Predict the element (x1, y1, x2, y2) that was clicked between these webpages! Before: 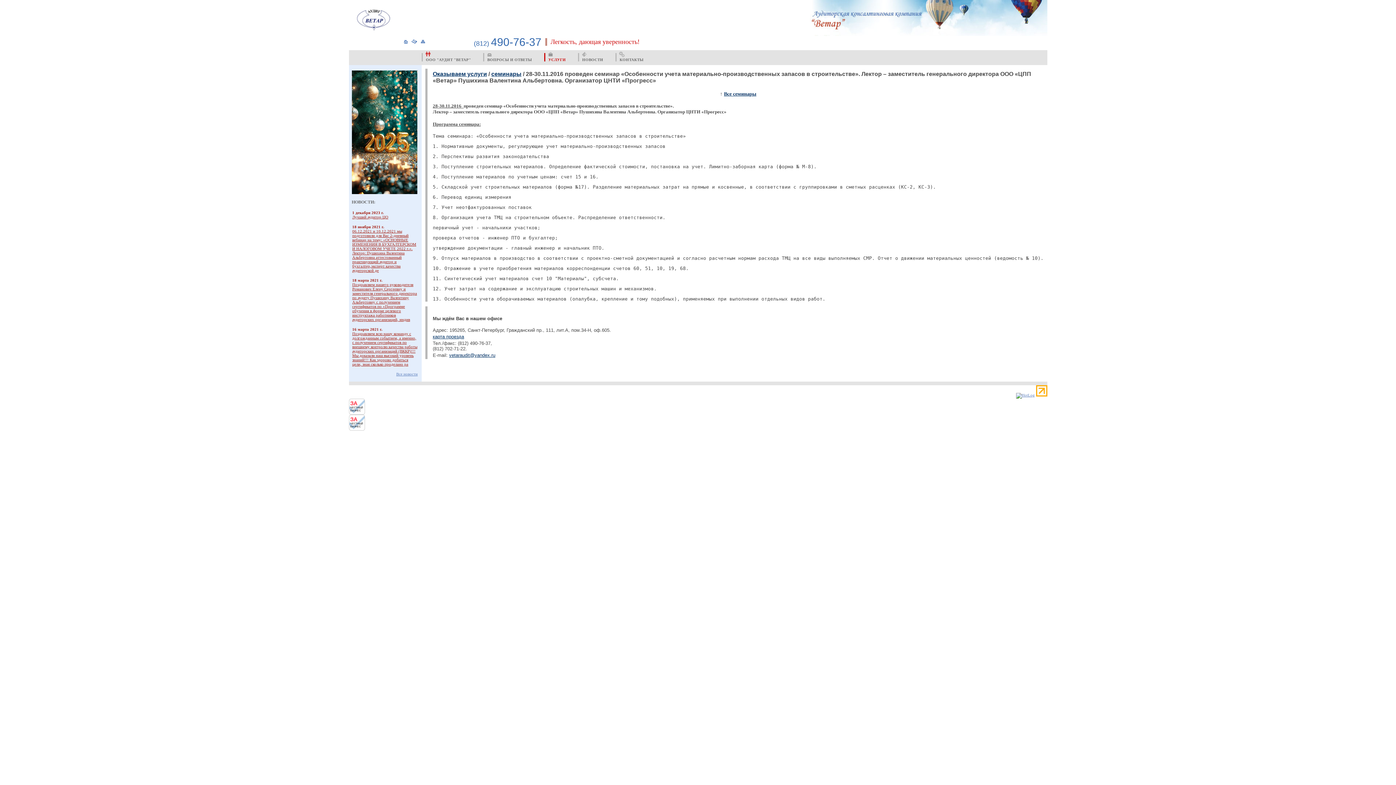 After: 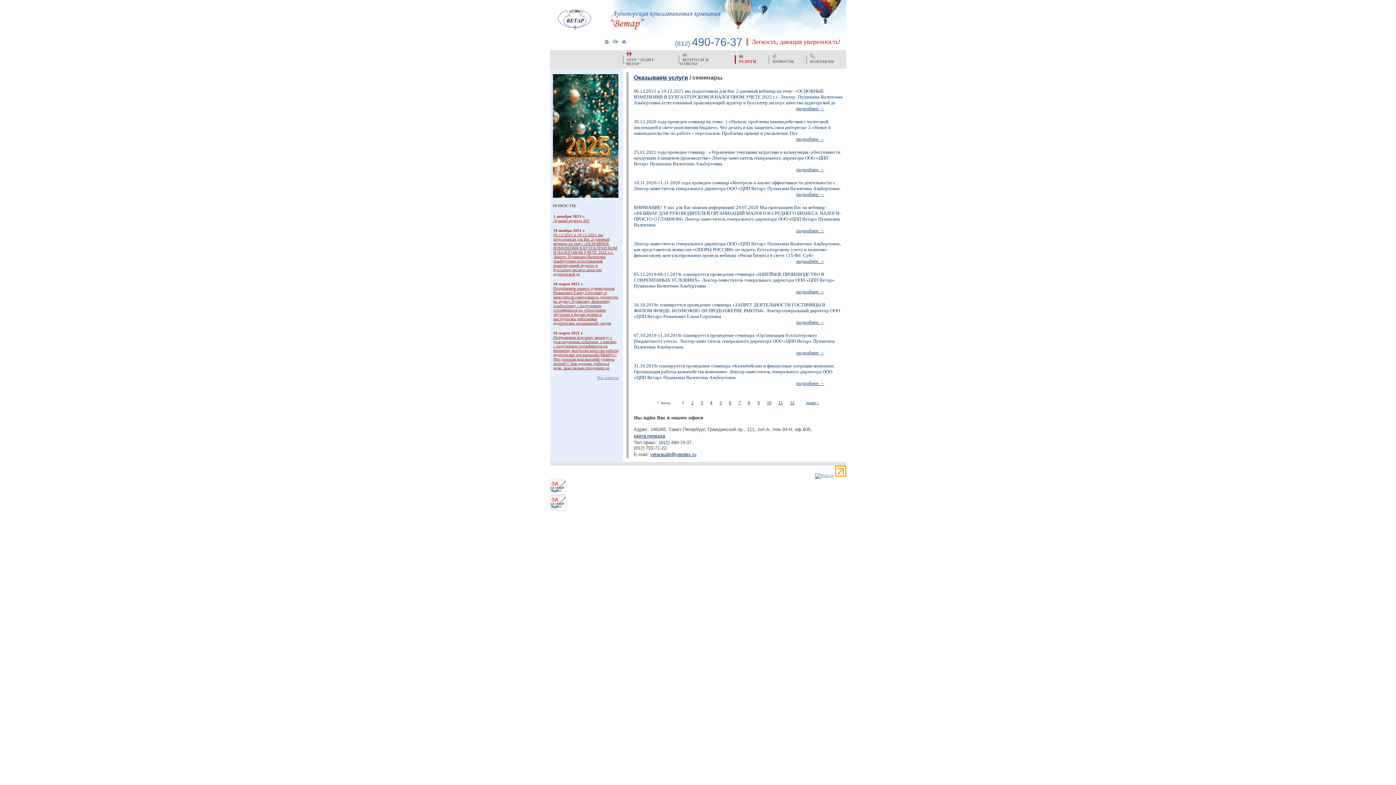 Action: bbox: (491, 70, 521, 77) label: семинары